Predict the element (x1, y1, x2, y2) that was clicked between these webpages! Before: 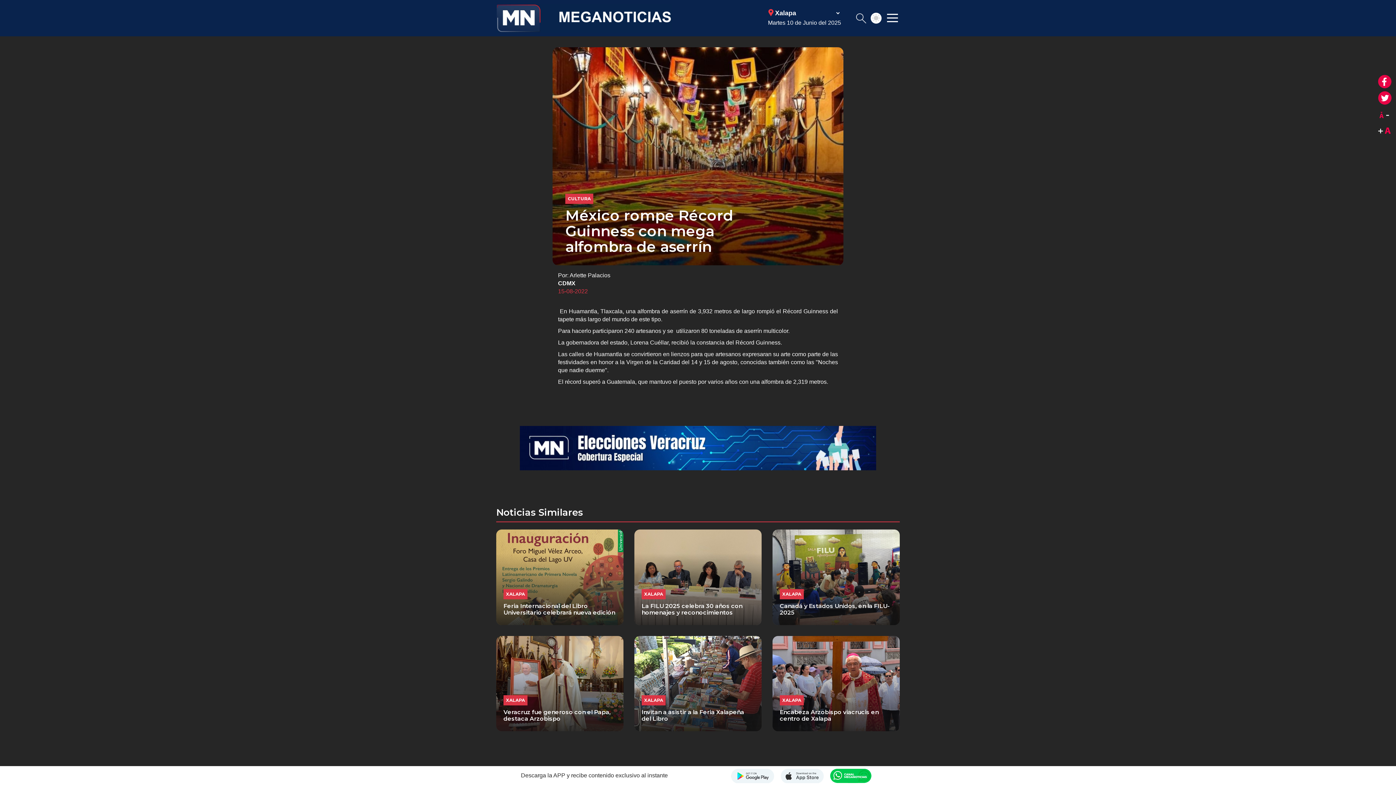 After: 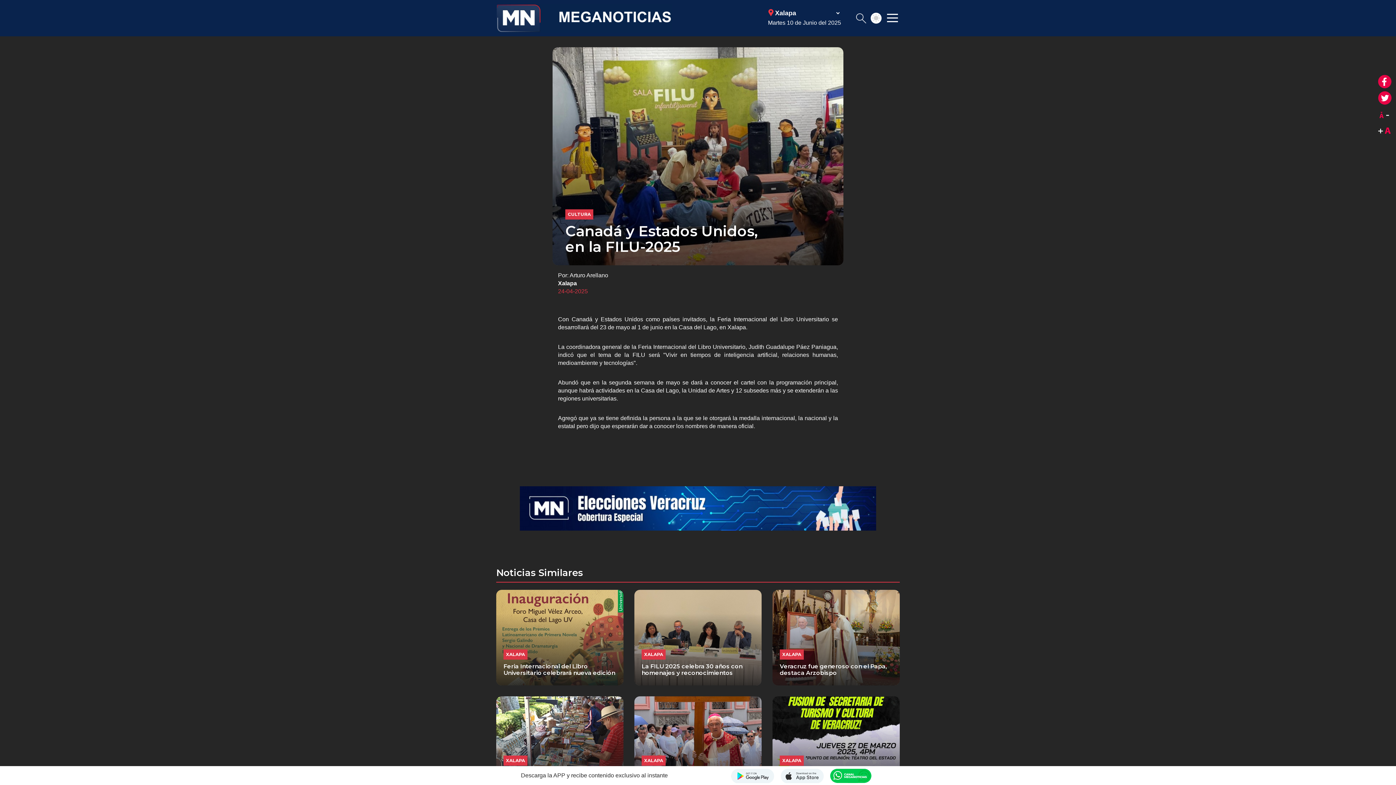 Action: label: XALAPA
Canadá y Estados Unidos, en la FILU-2025 bbox: (772, 529, 900, 625)